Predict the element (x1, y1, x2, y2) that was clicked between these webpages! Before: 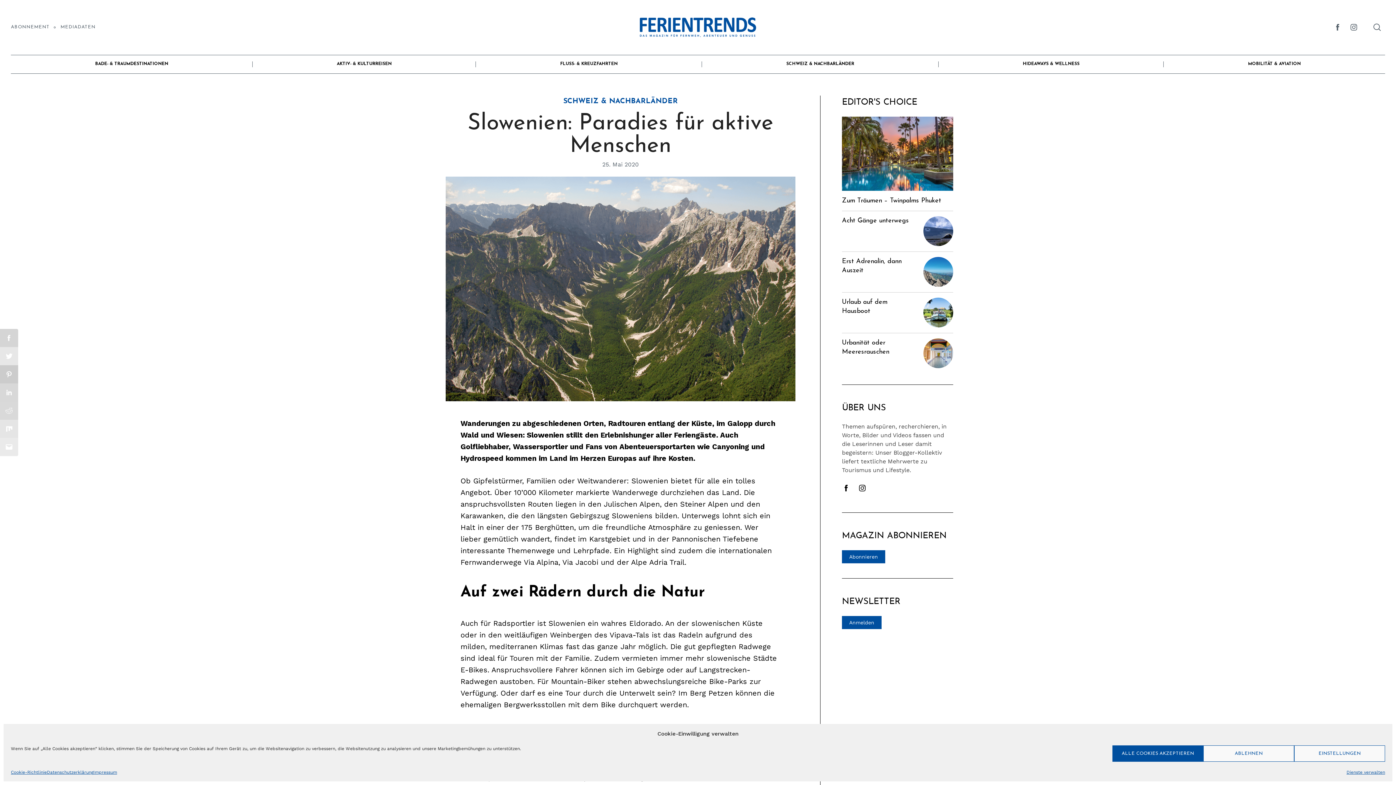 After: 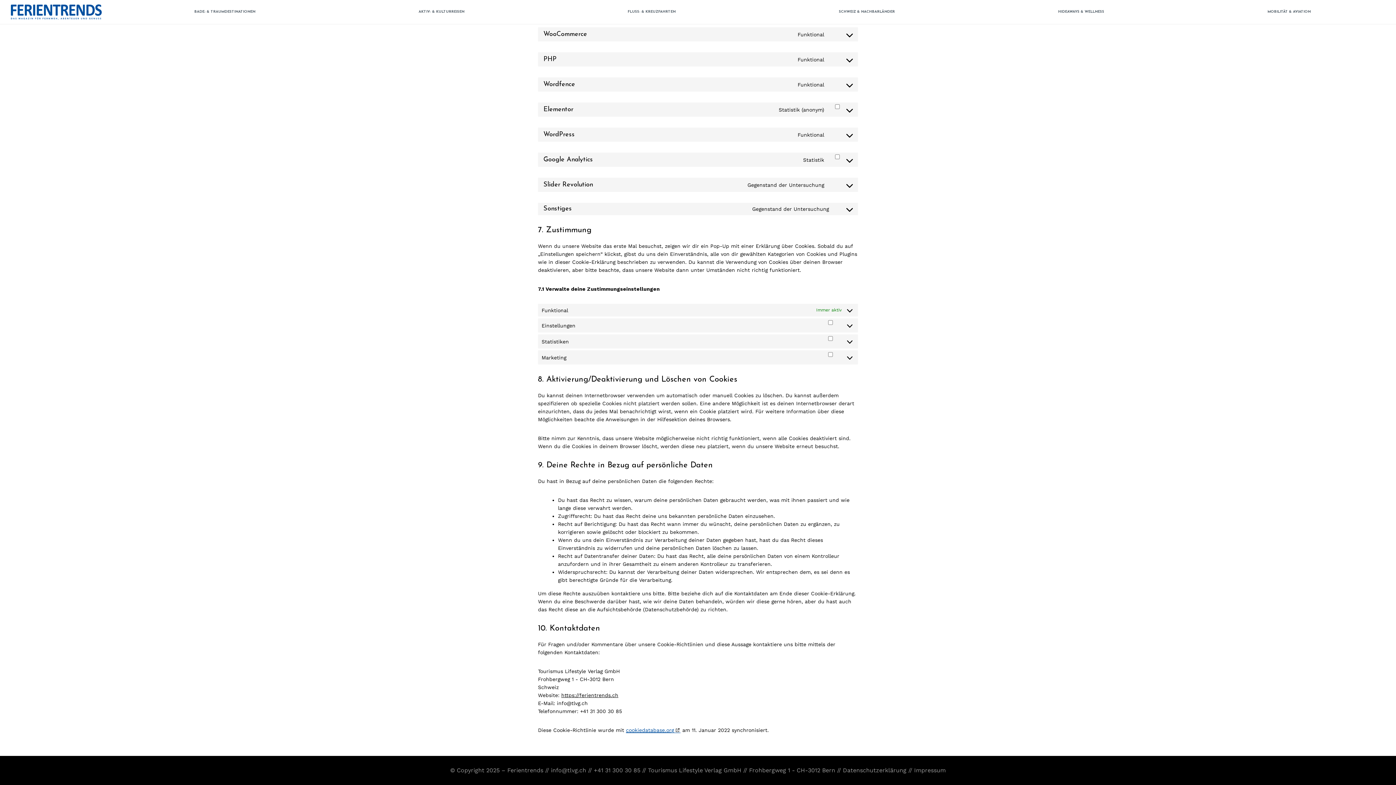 Action: bbox: (1346, 769, 1385, 776) label: Dienste verwalten